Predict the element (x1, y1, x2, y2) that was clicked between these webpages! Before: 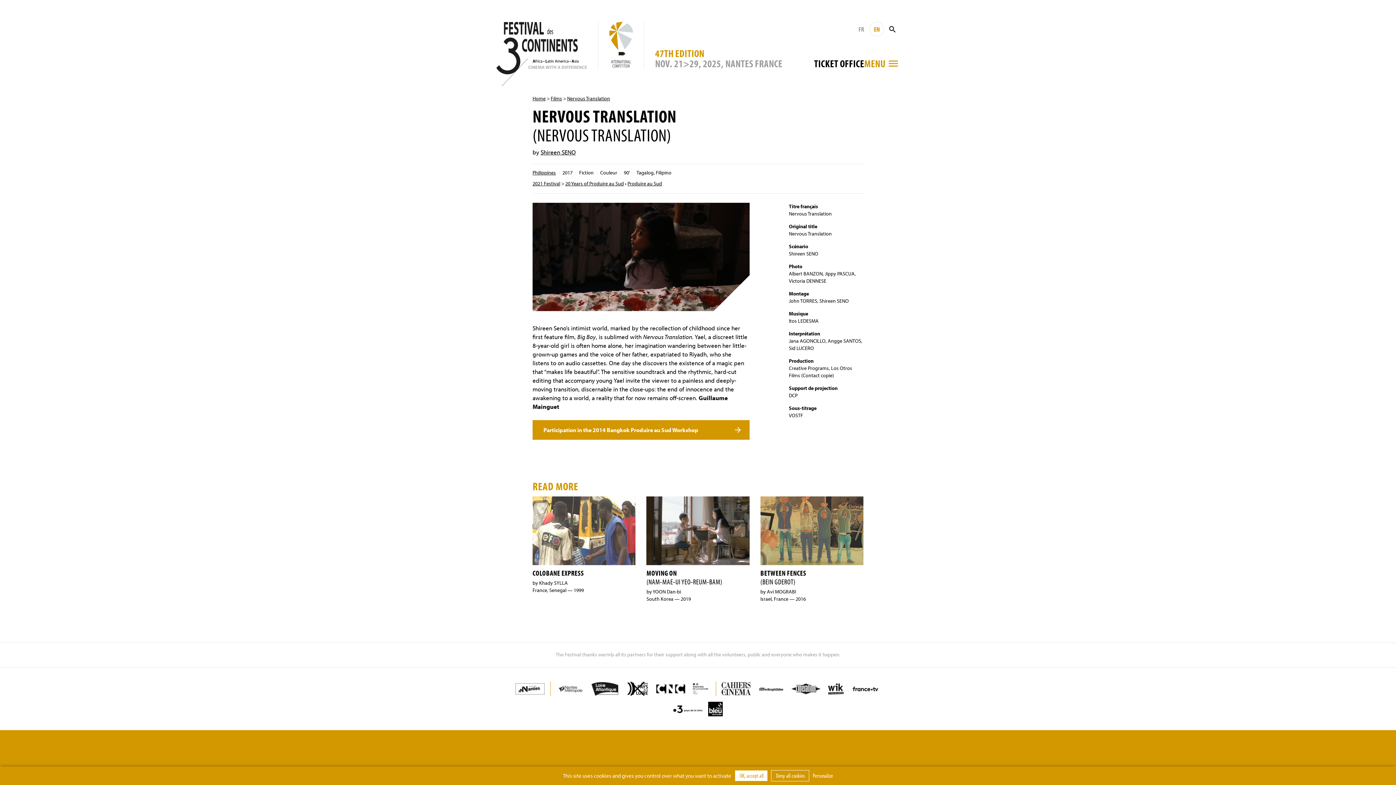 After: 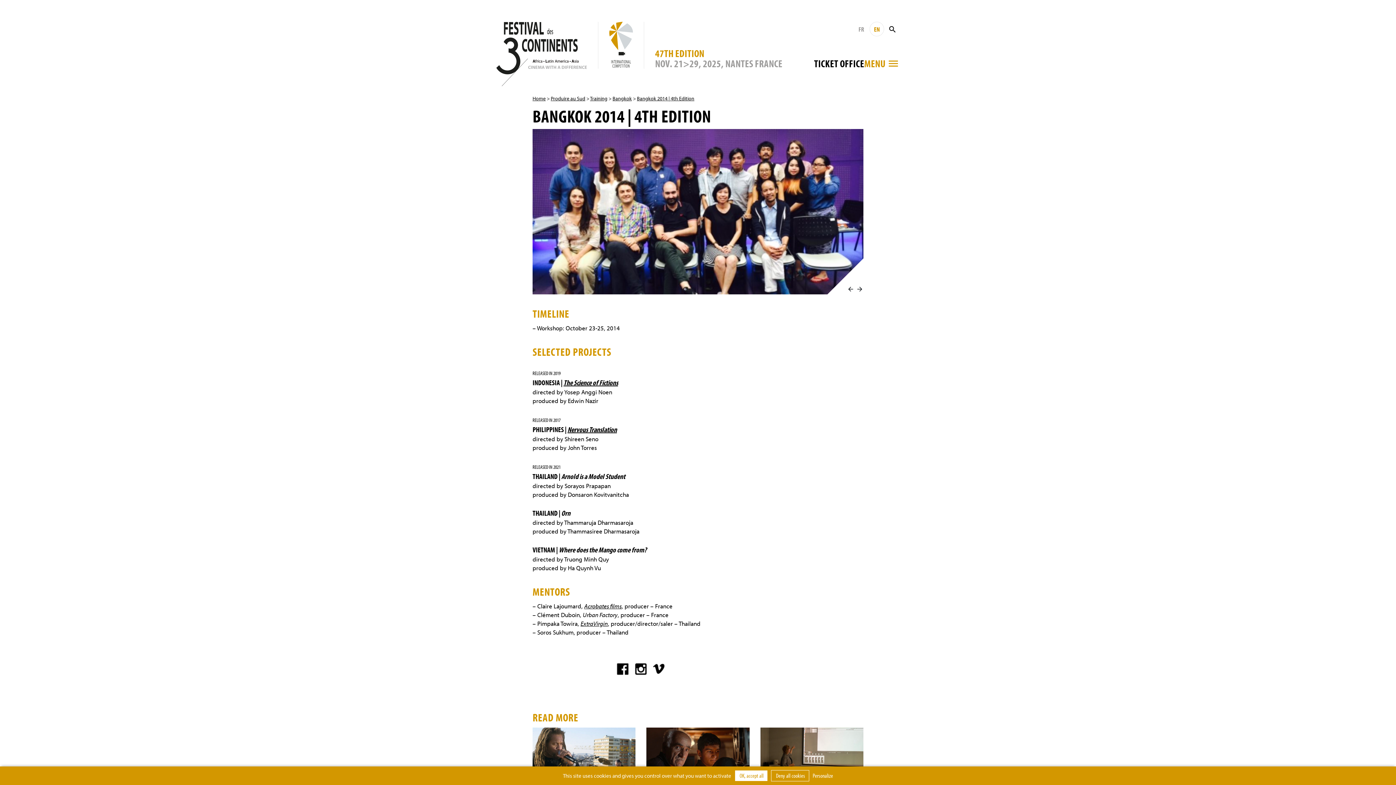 Action: bbox: (532, 420, 749, 440) label: Participation in the 2014 Bangkok Produire au Sud Workshop